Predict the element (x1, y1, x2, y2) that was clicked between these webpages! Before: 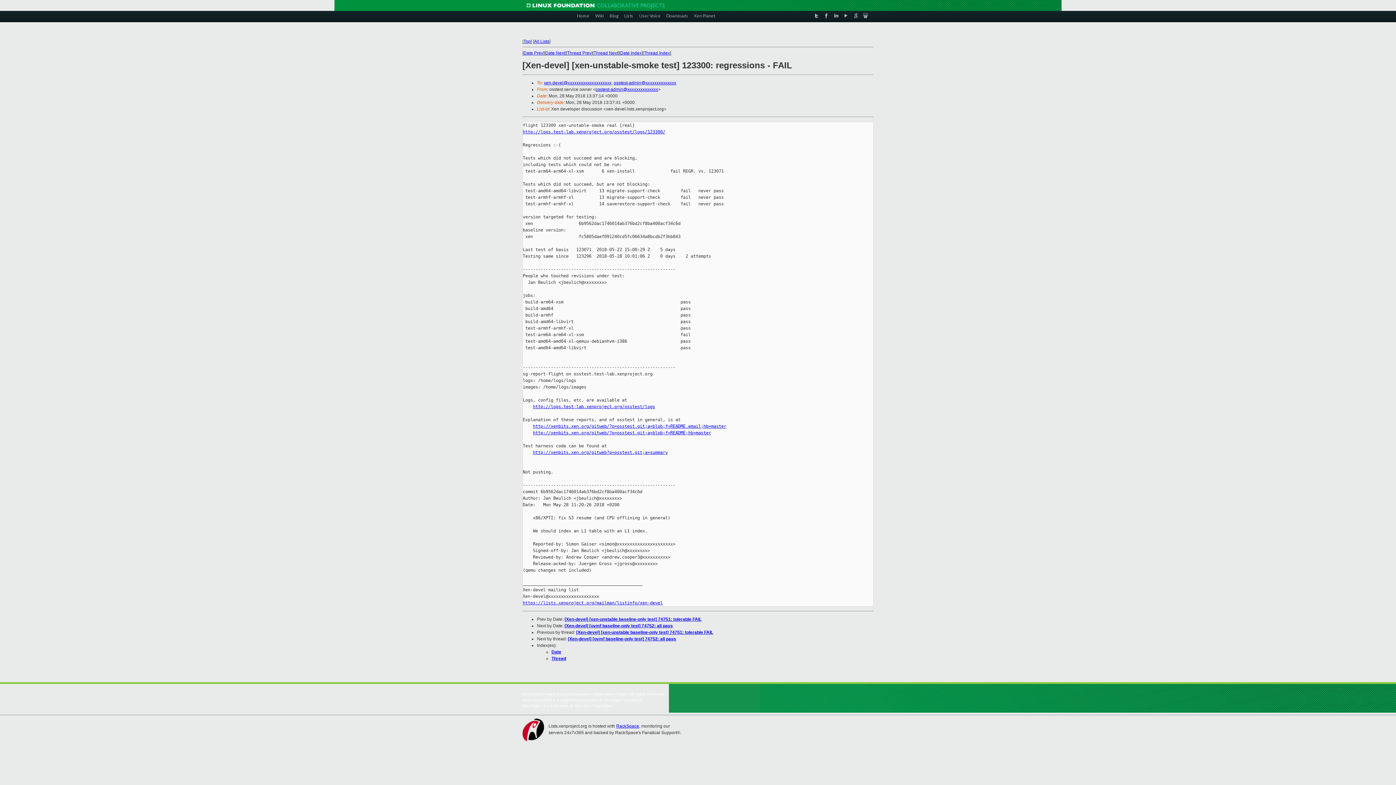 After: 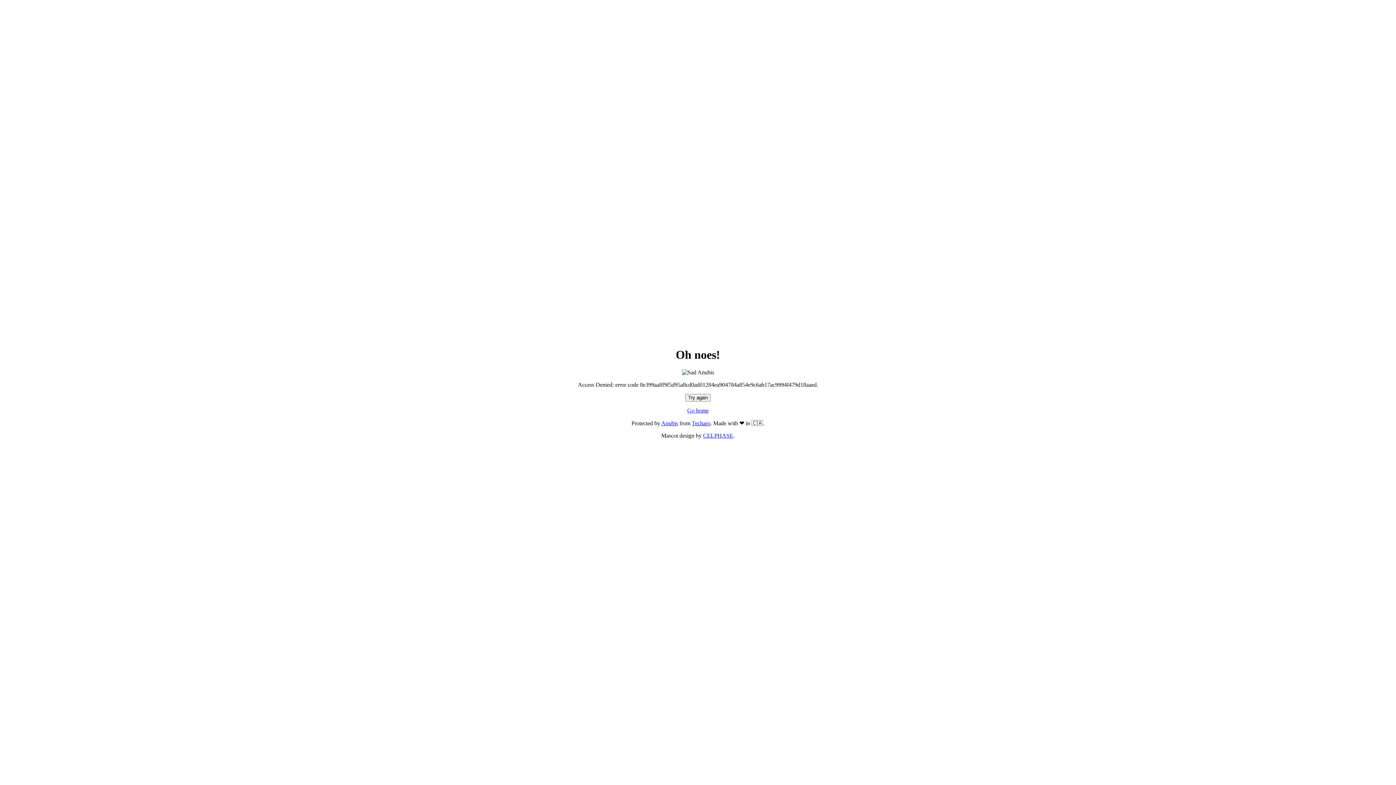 Action: bbox: (533, 450, 668, 455) label: http://xenbits.xen.org/gitweb?p=osstest.git;a=summary